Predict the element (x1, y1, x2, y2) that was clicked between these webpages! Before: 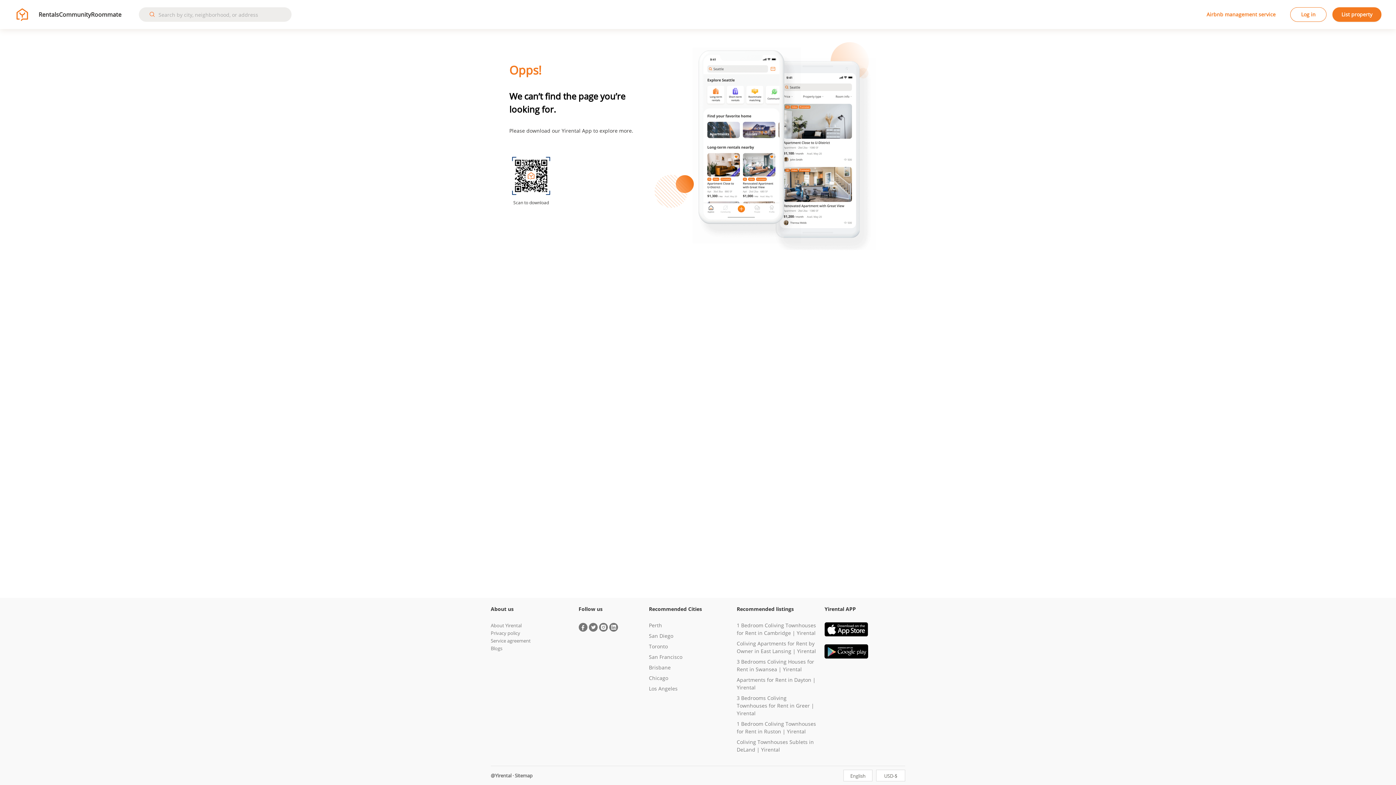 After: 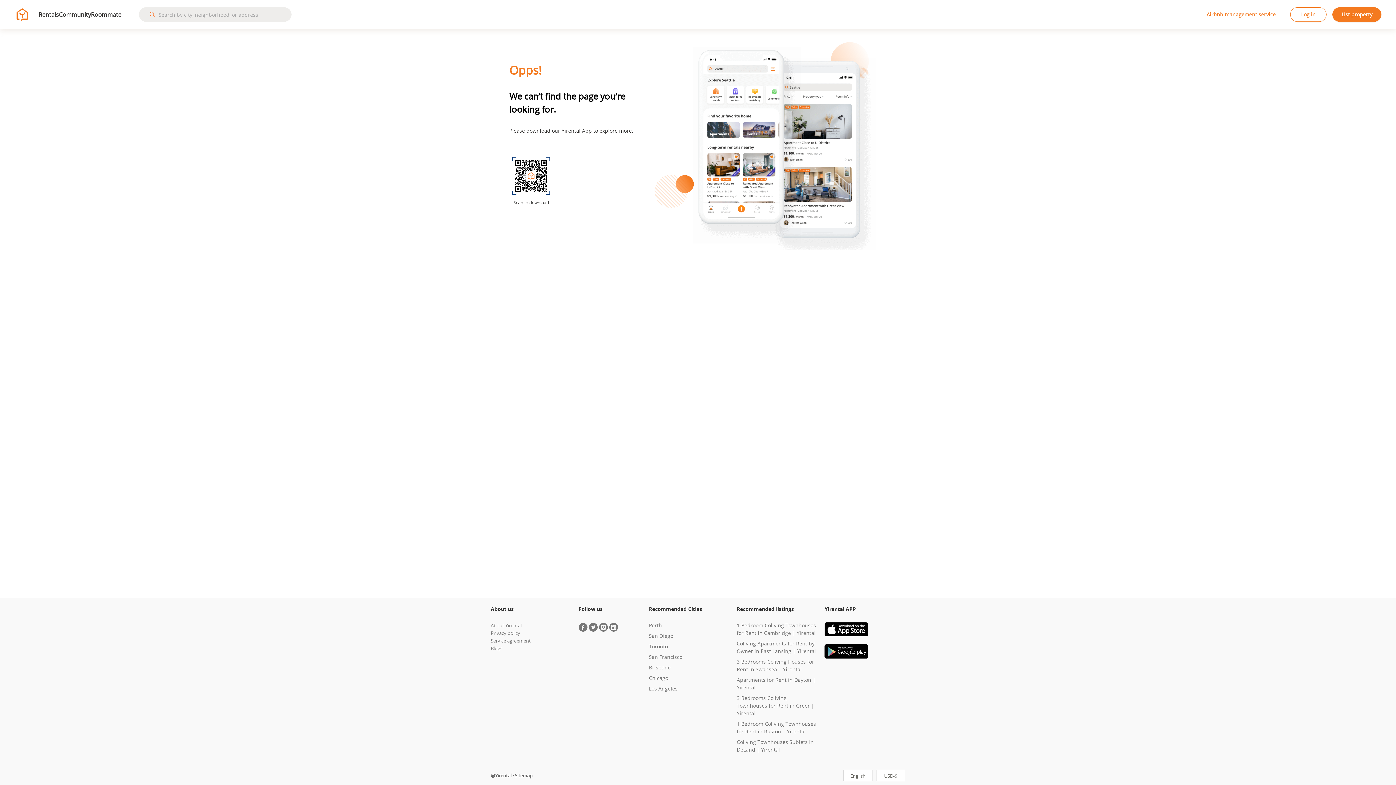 Action: bbox: (578, 623, 587, 632)